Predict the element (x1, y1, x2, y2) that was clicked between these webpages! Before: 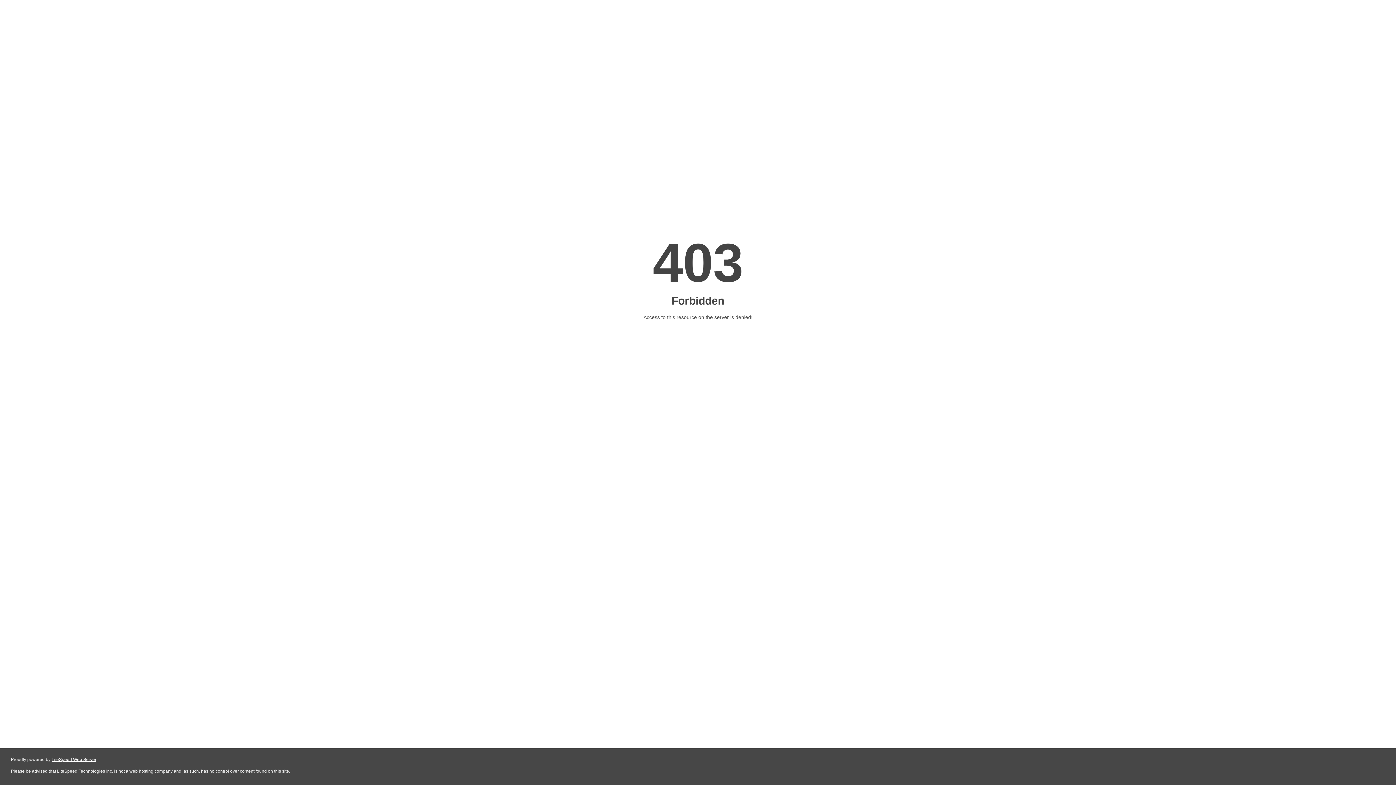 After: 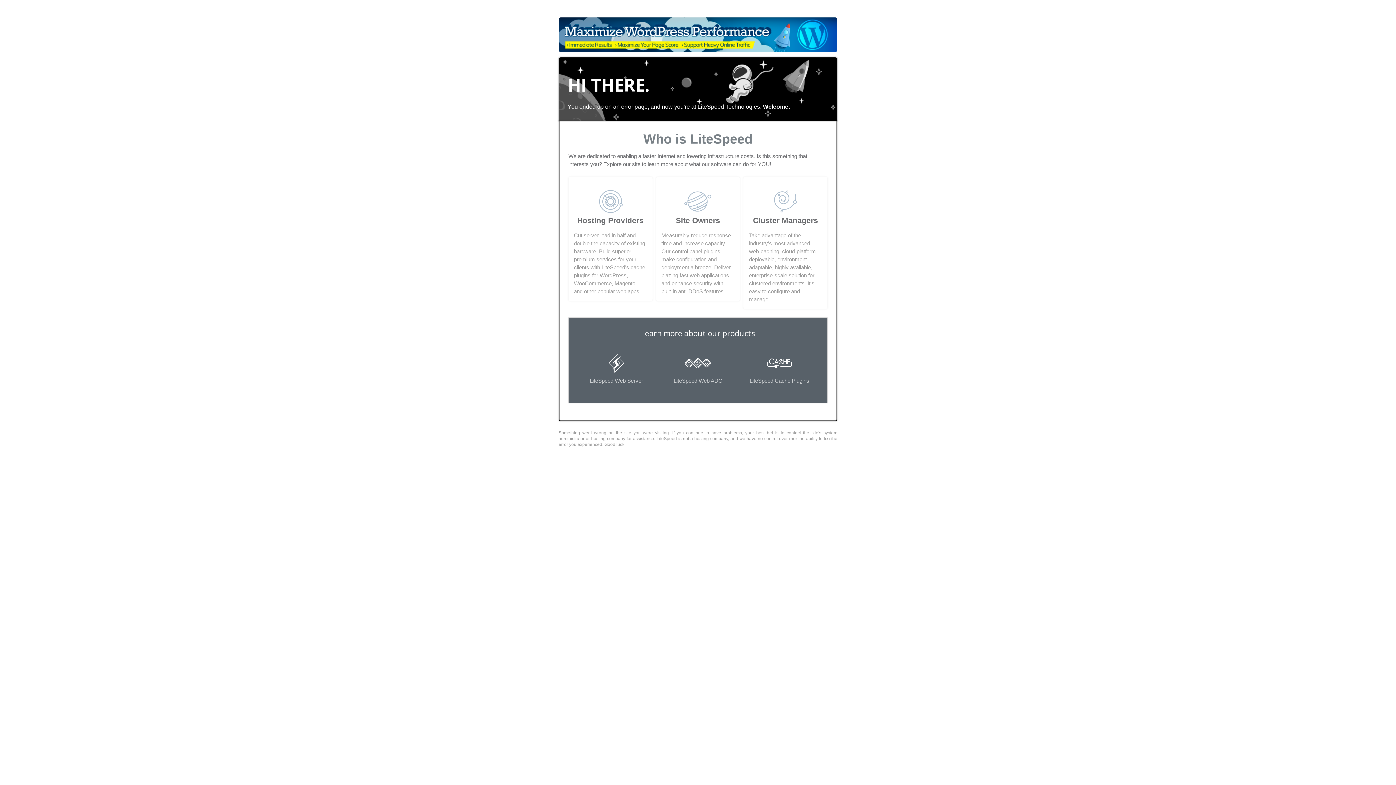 Action: bbox: (51, 757, 96, 762) label: LiteSpeed Web Server